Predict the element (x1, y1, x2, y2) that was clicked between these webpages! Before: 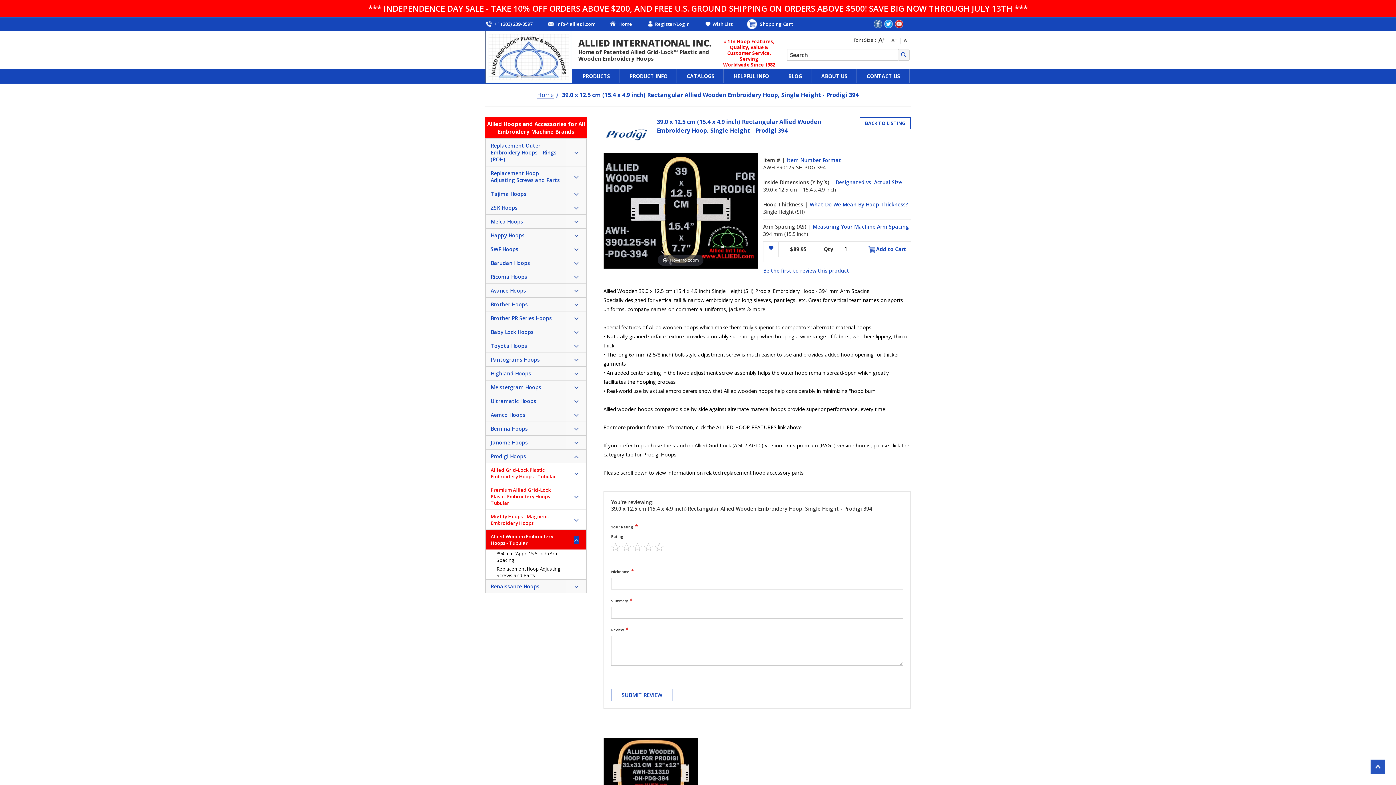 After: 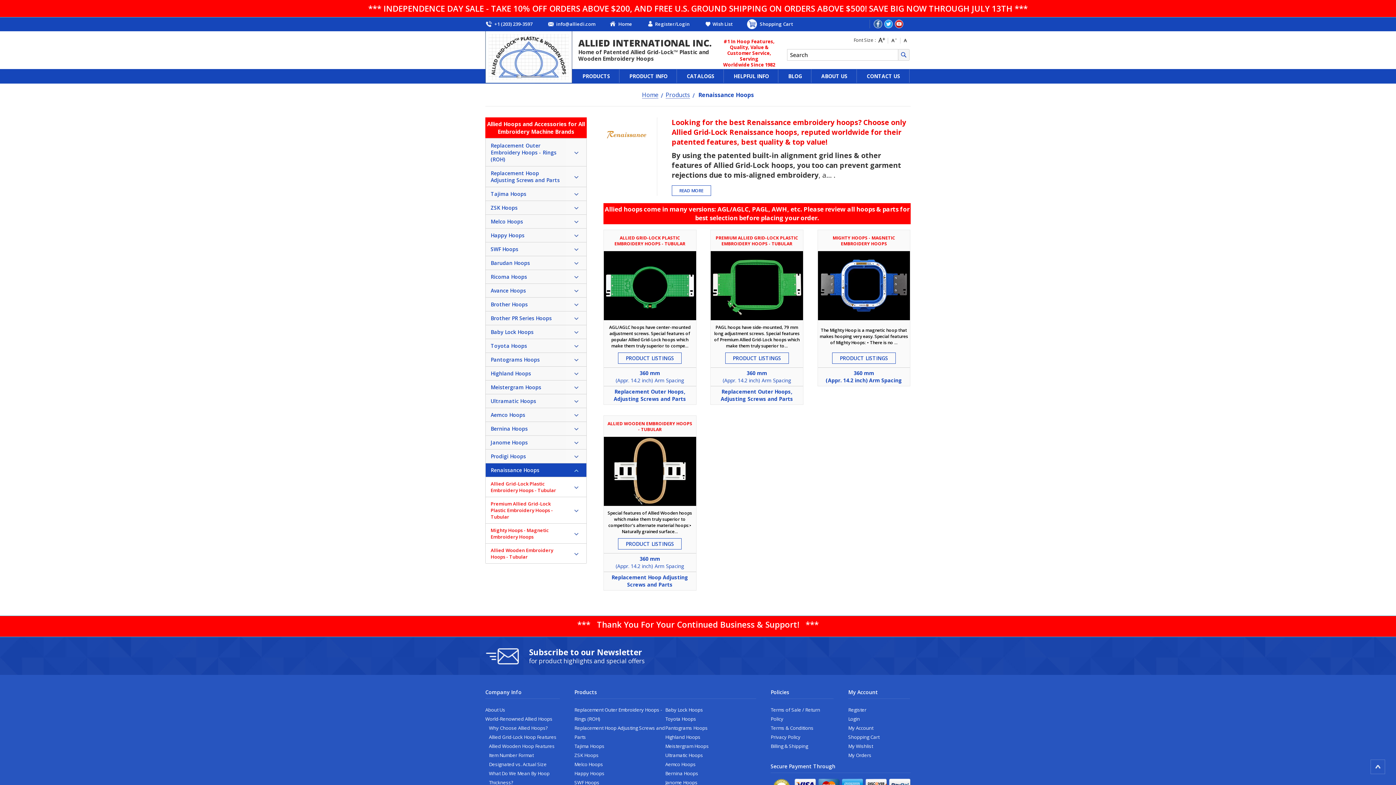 Action: label: Renaissance Hoops bbox: (485, 580, 566, 593)